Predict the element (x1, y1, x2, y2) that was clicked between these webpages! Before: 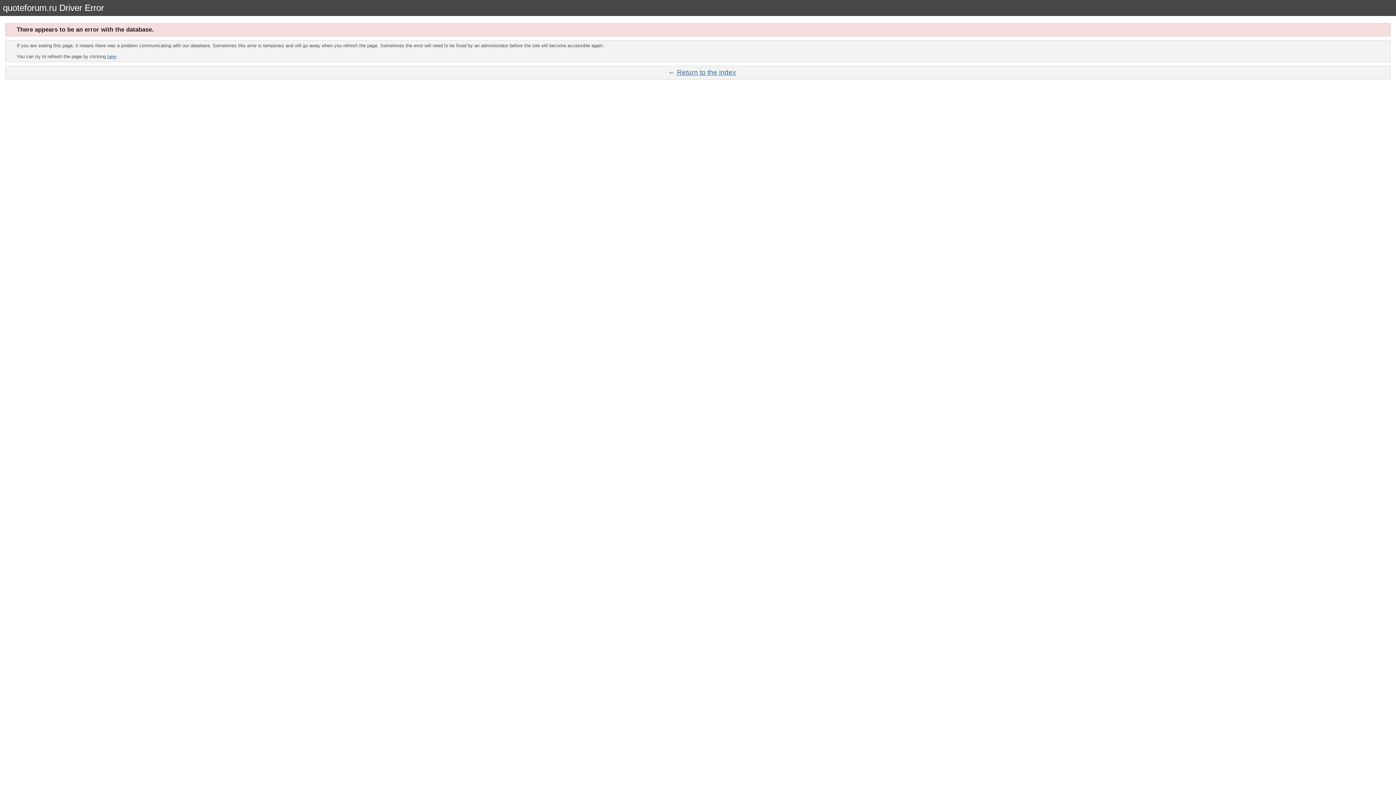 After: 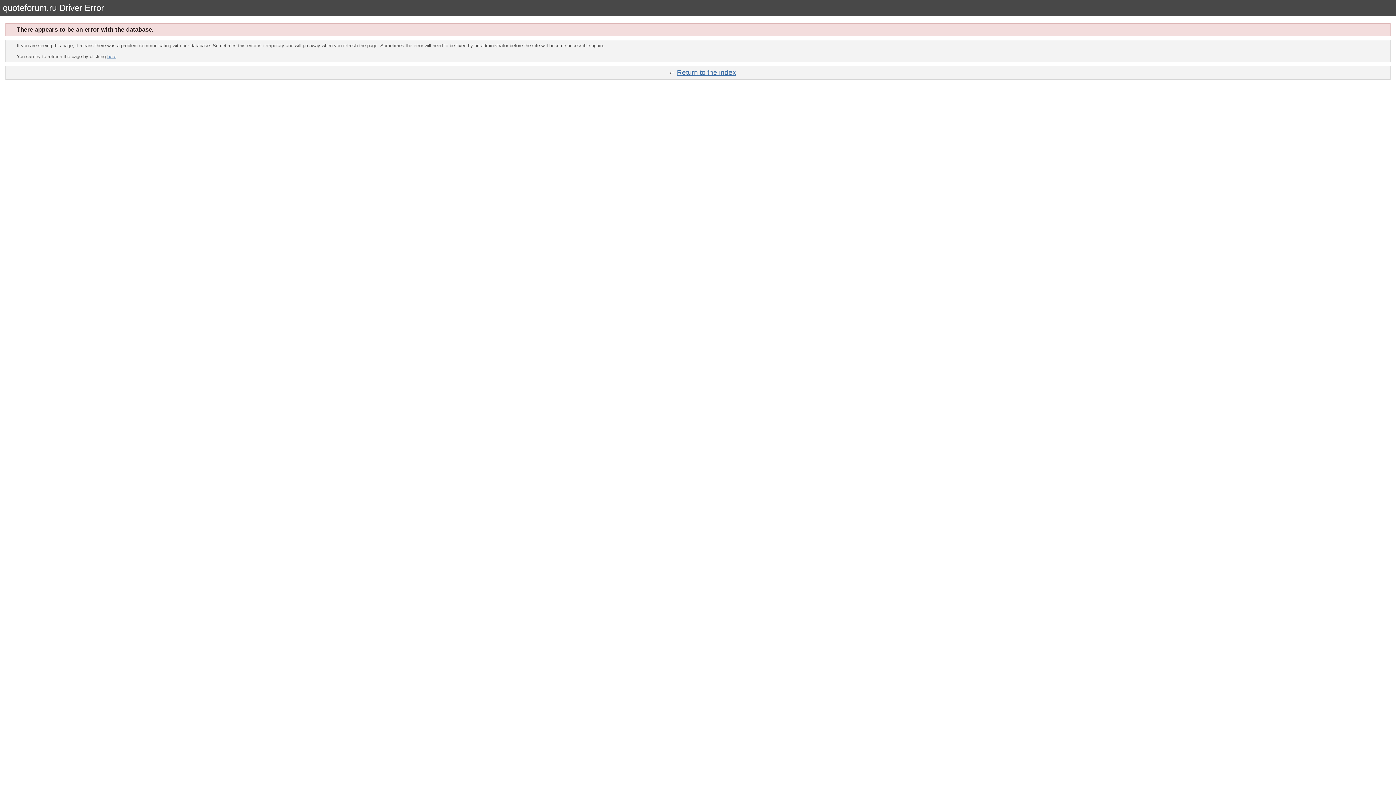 Action: label: Return to the index bbox: (677, 68, 736, 76)